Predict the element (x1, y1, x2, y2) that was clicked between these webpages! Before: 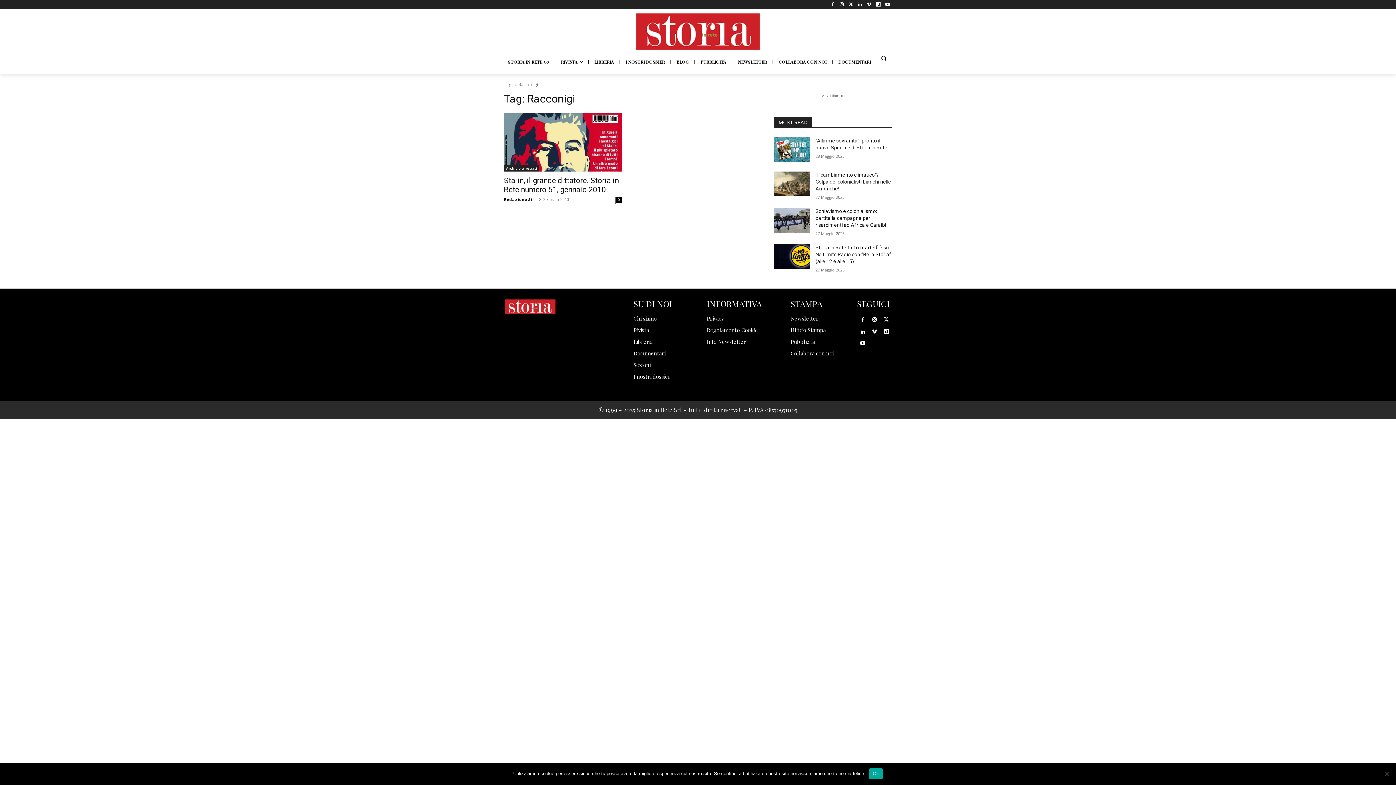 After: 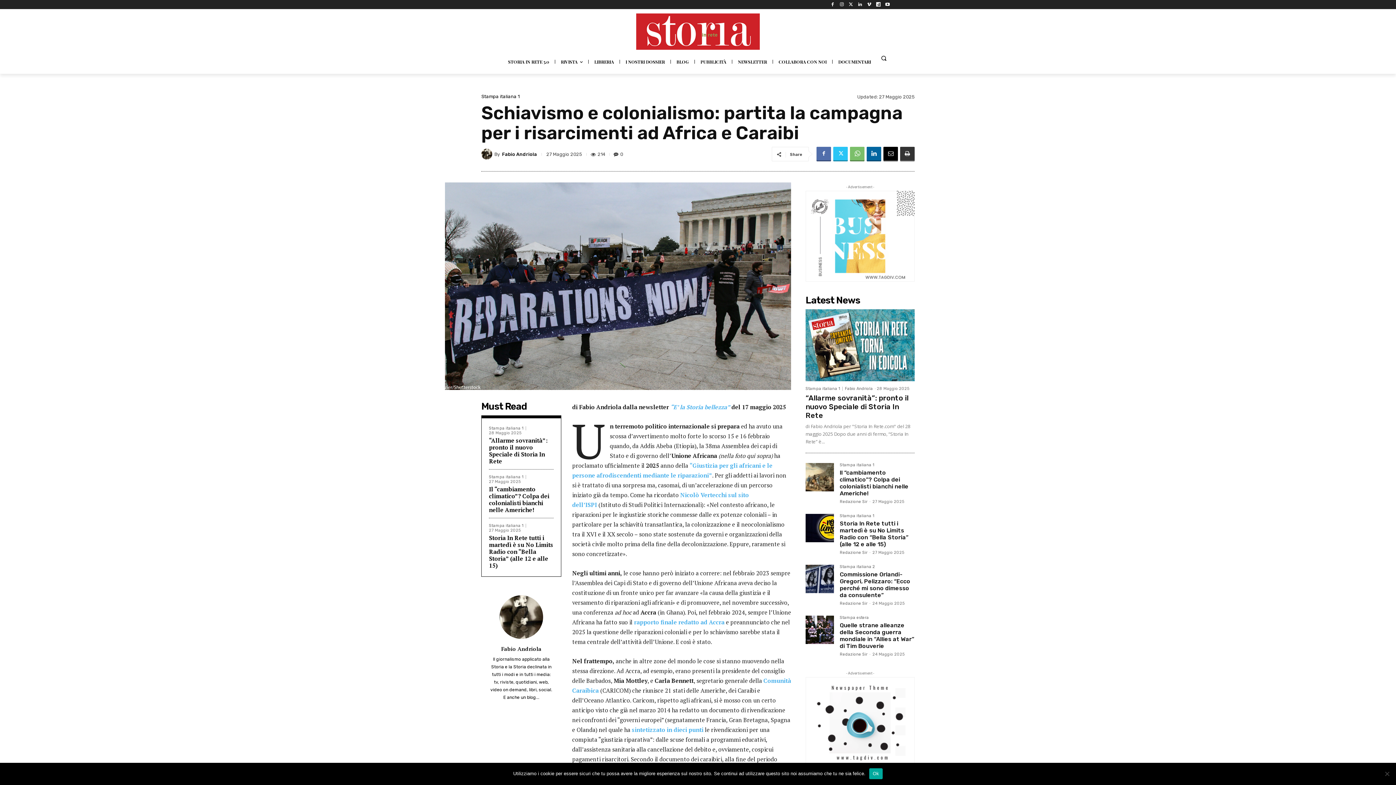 Action: bbox: (774, 208, 809, 232)